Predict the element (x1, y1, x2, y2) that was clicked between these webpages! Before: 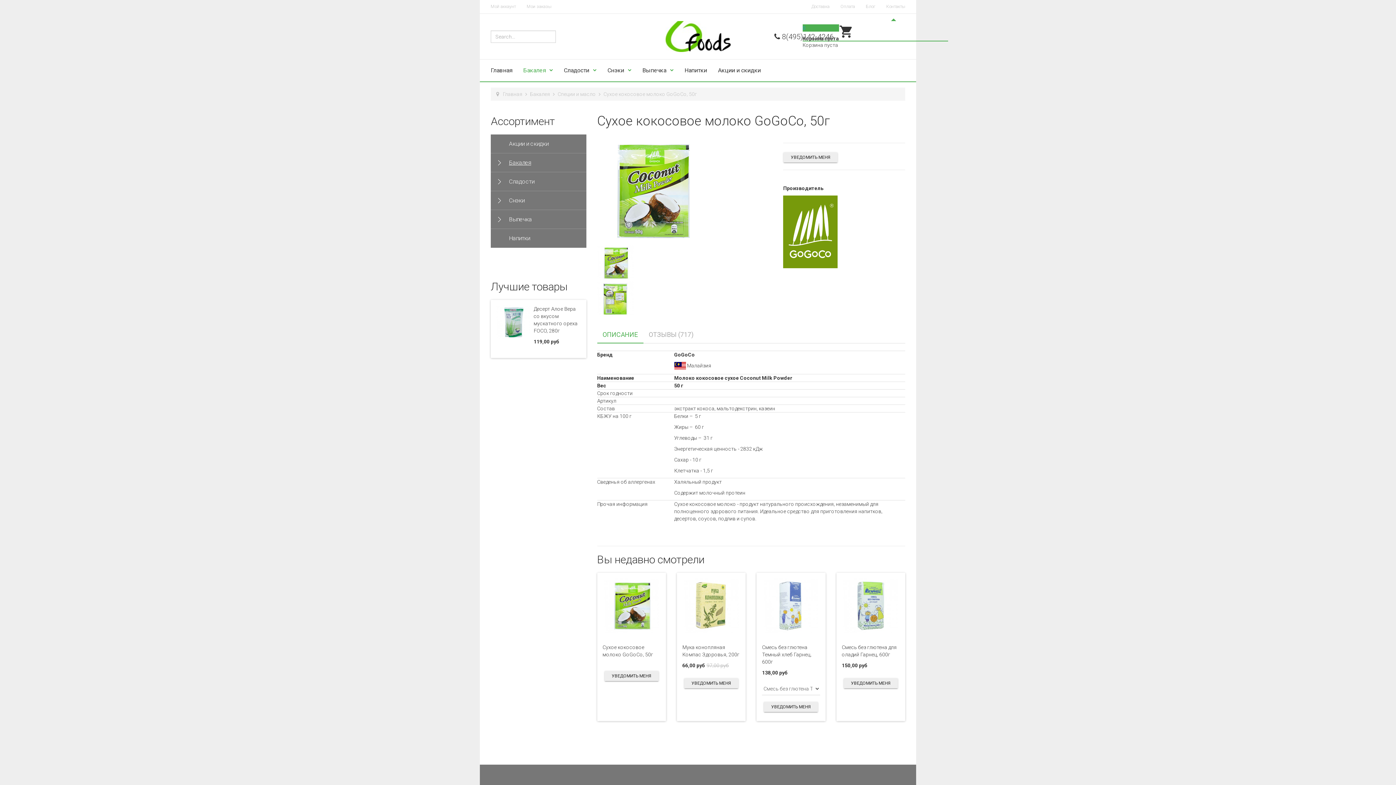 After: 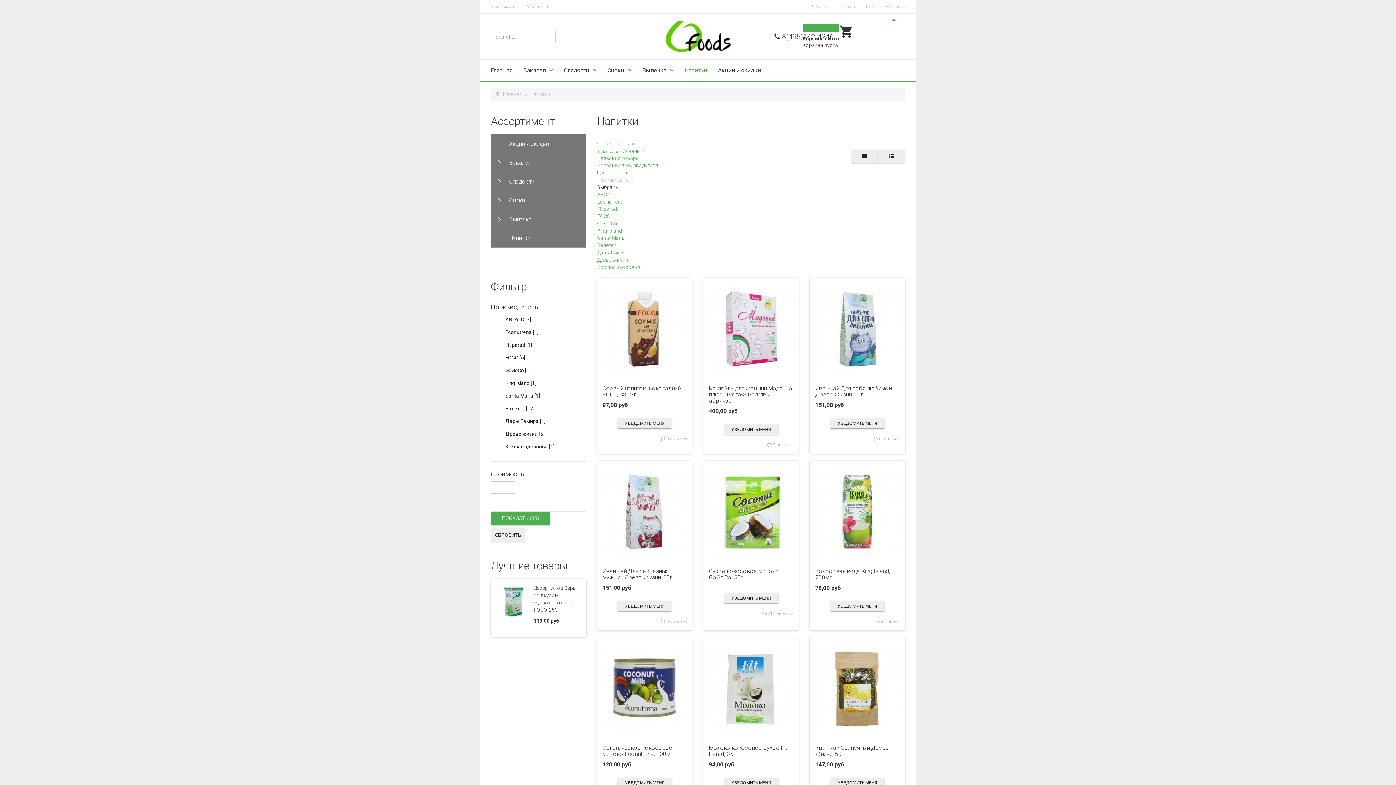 Action: bbox: (490, 229, 586, 248) label: Напитки